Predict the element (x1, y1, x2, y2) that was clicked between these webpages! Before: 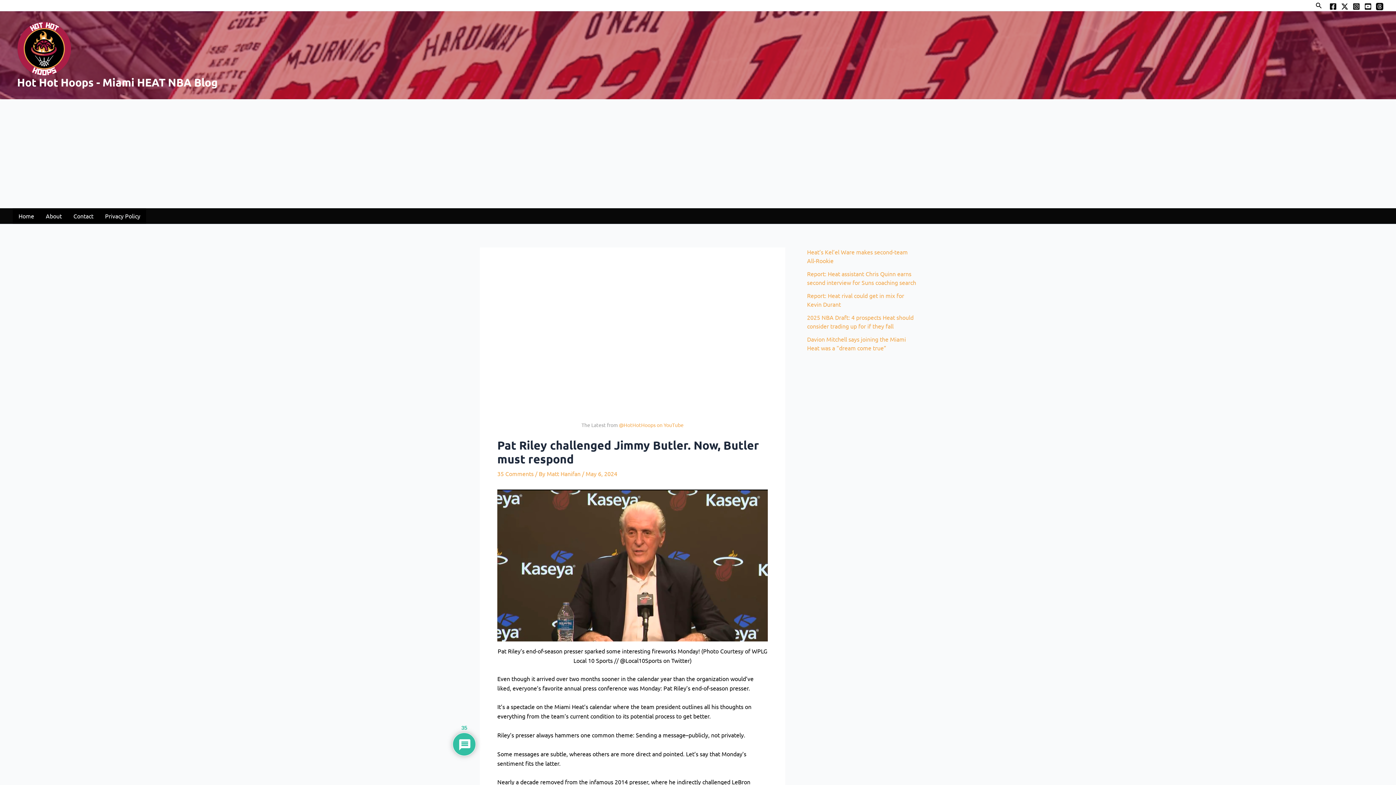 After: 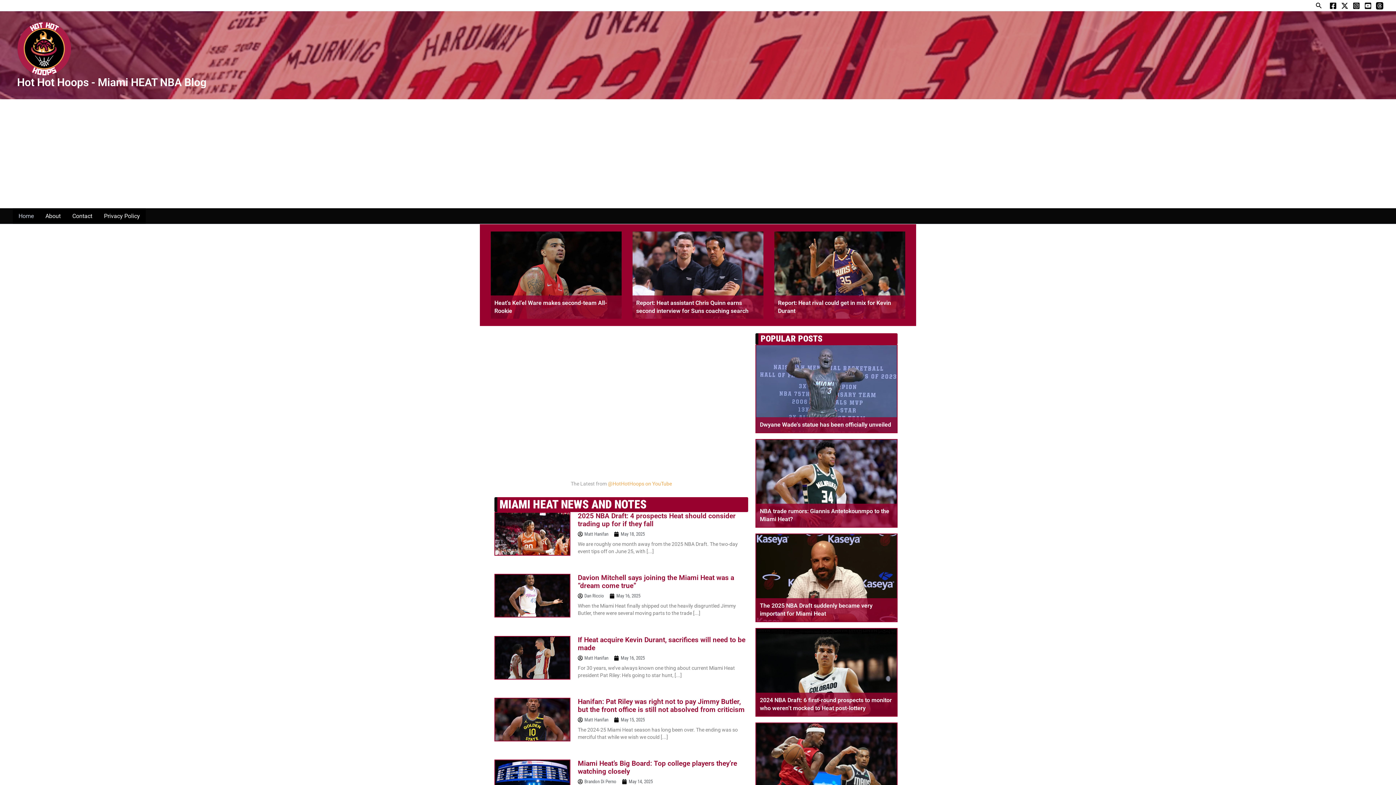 Action: bbox: (12, 208, 40, 224) label: Home